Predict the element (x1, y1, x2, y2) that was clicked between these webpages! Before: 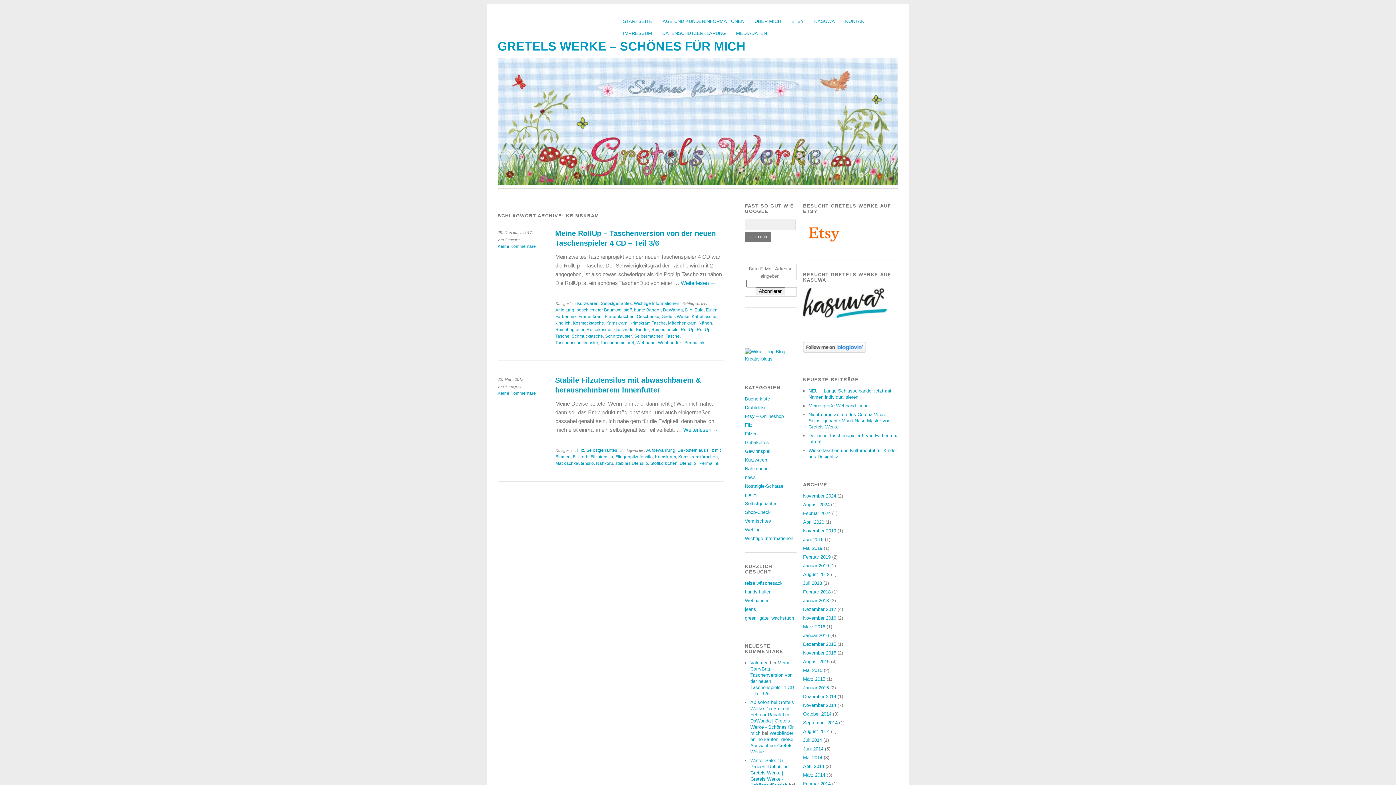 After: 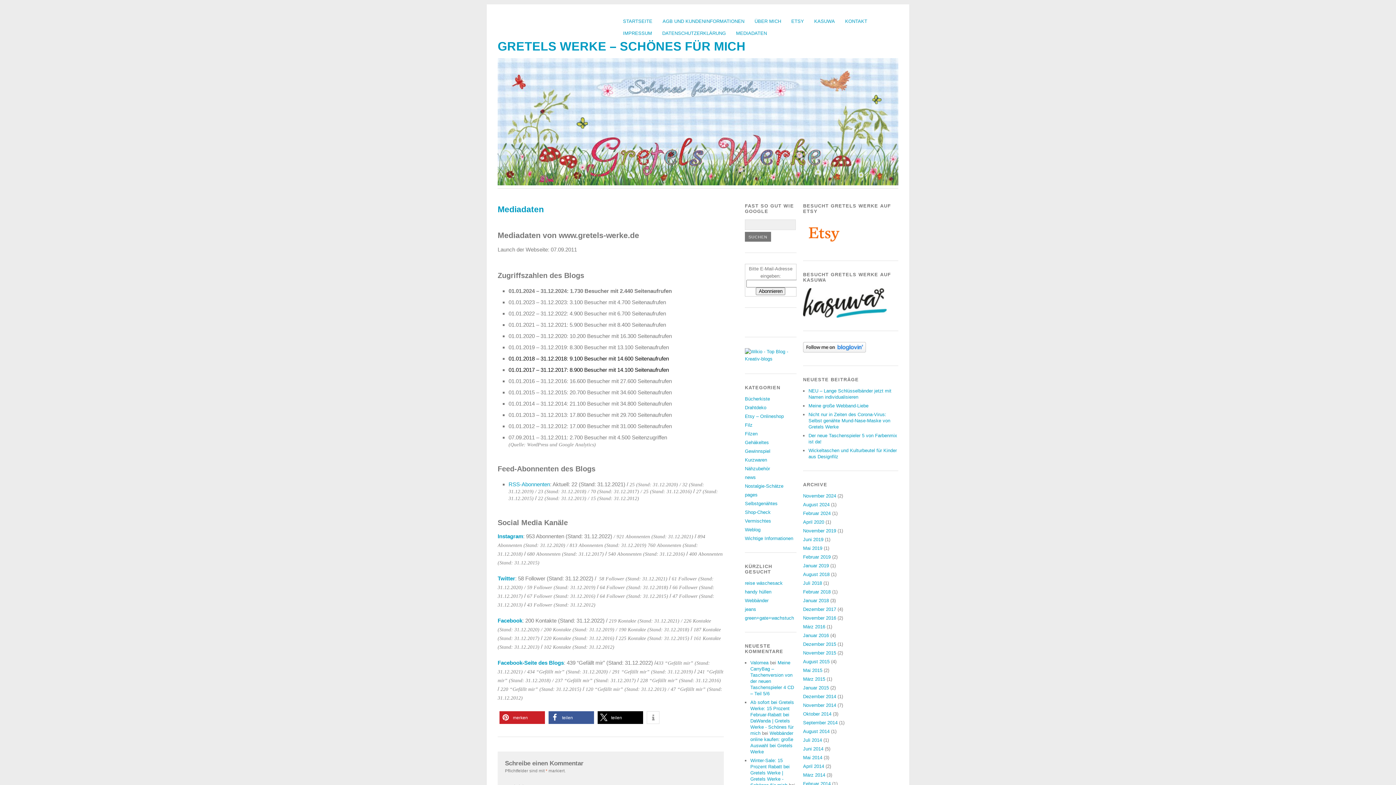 Action: label: MEDIADATEN bbox: (731, 27, 772, 39)